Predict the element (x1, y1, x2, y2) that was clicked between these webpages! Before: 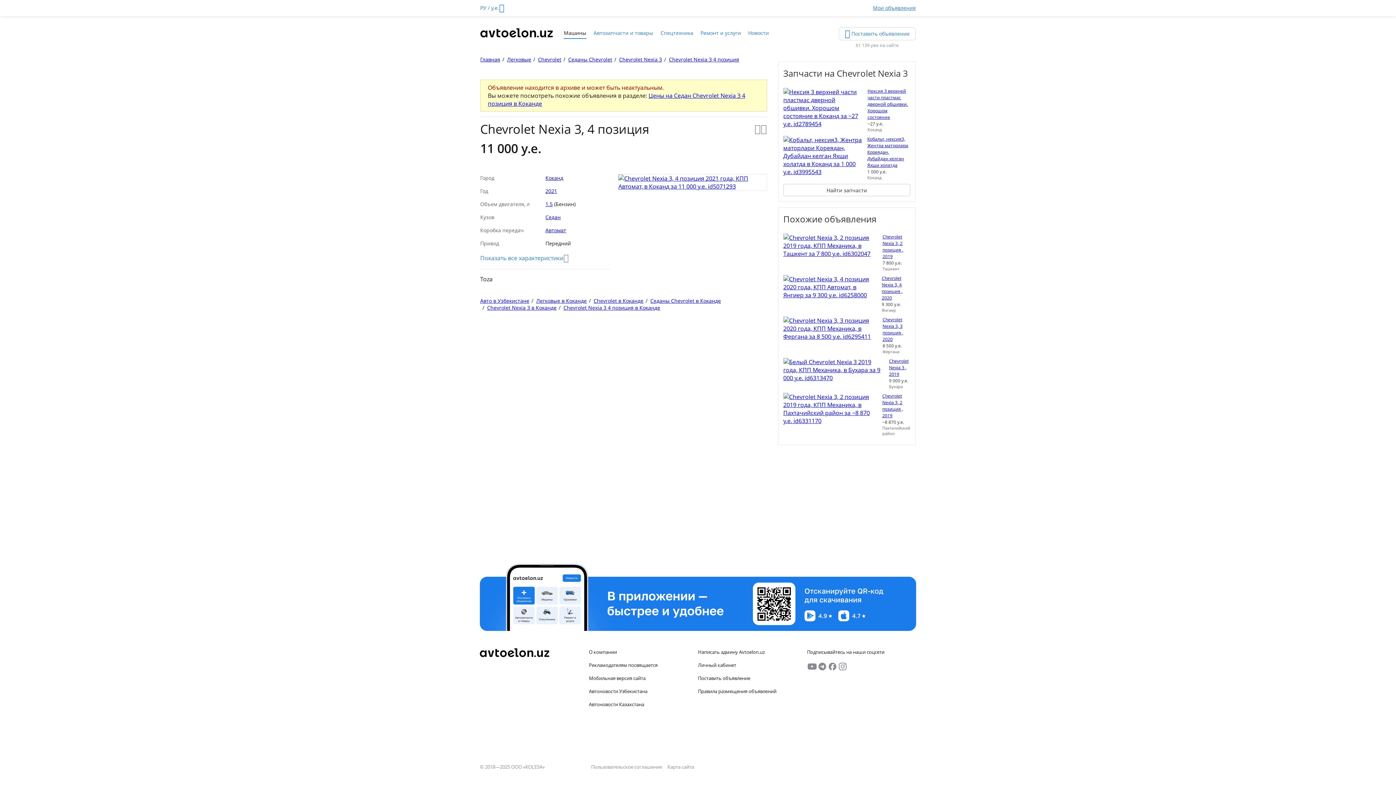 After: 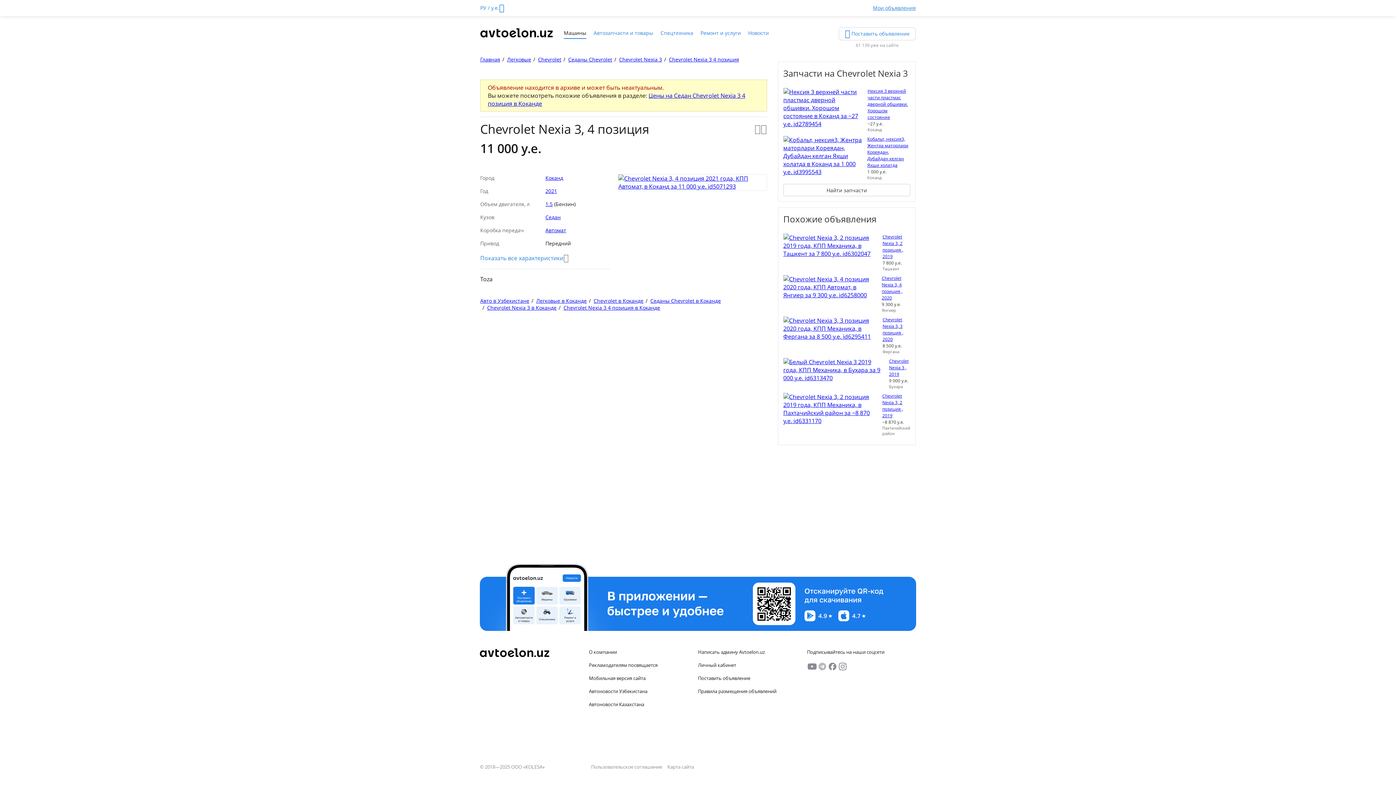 Action: bbox: (817, 661, 827, 672)